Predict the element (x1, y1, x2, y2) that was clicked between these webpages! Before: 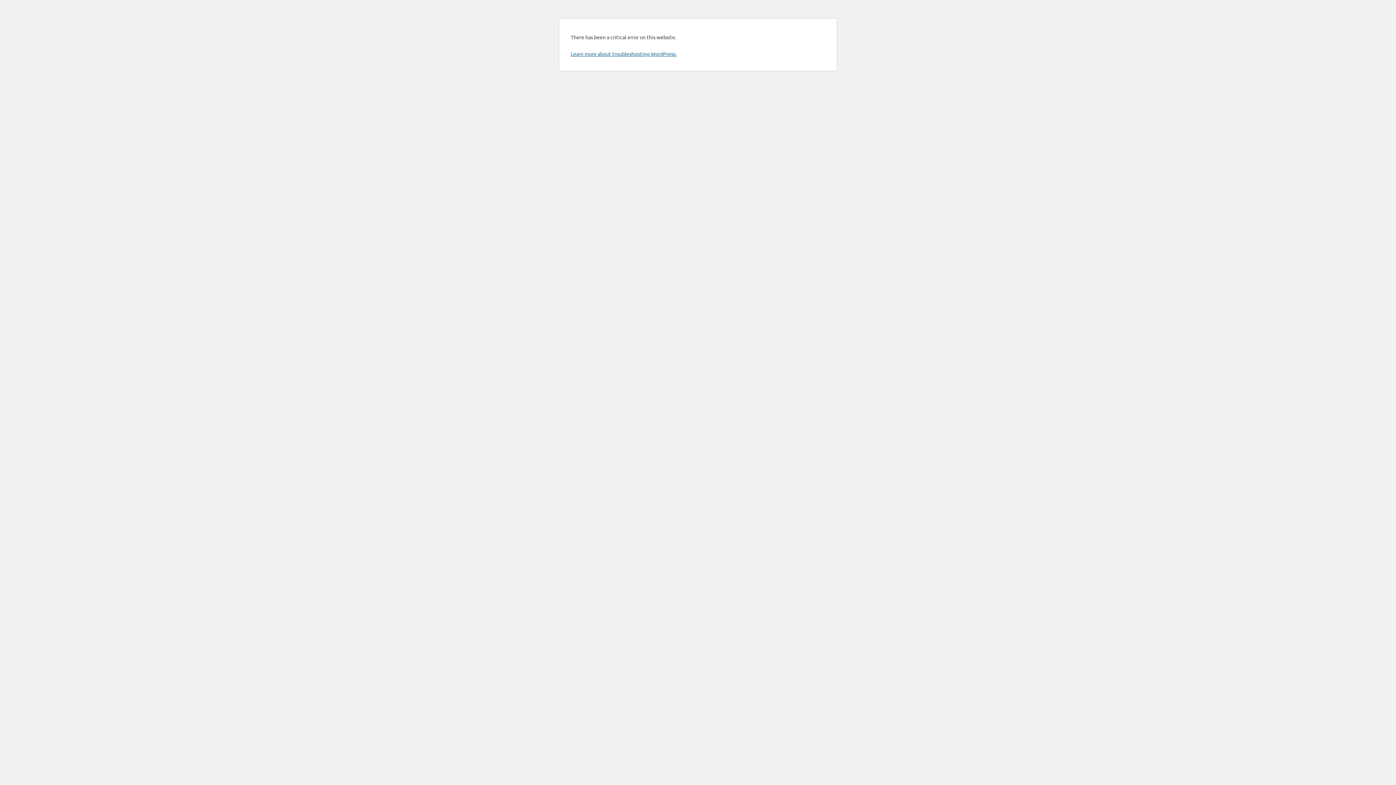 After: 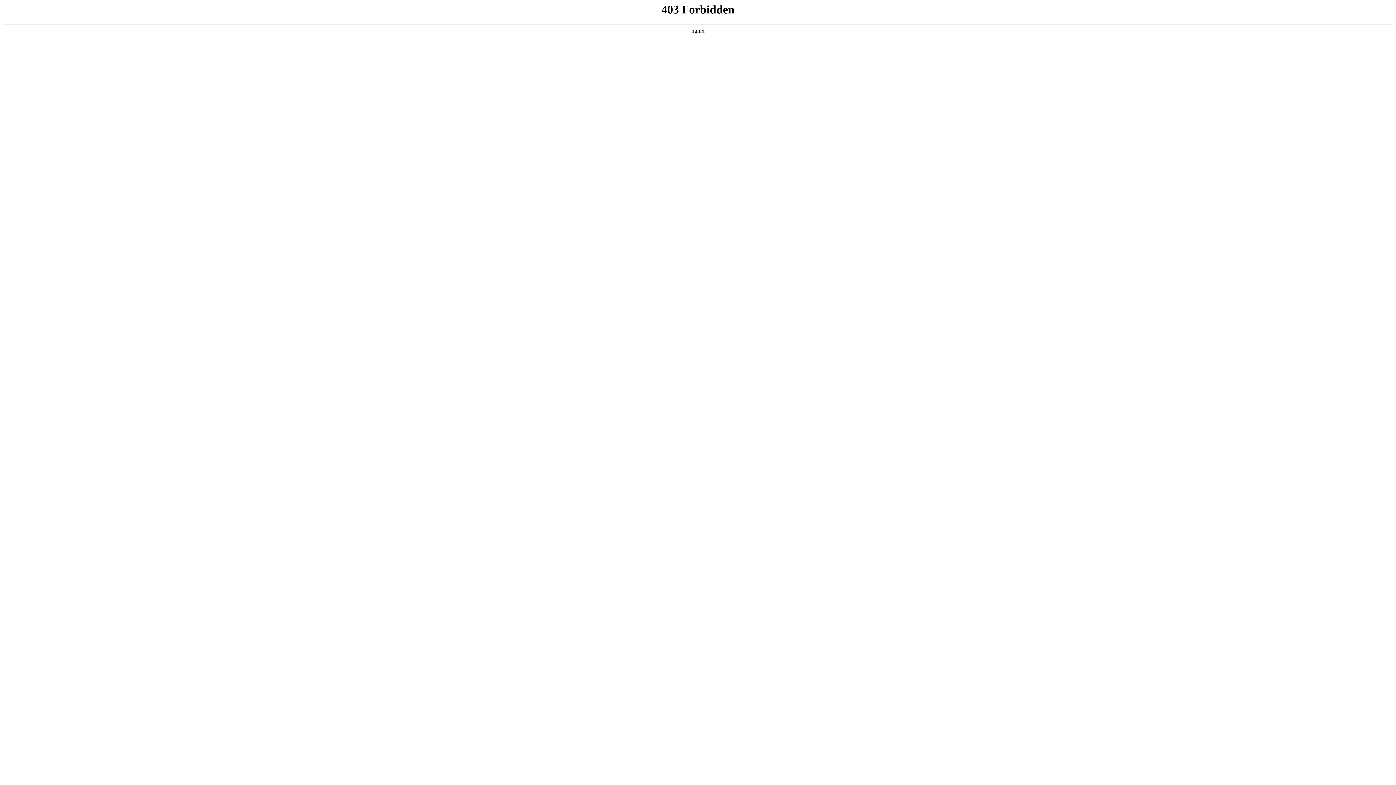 Action: label: Learn more about troubleshooting WordPress. bbox: (570, 50, 676, 57)